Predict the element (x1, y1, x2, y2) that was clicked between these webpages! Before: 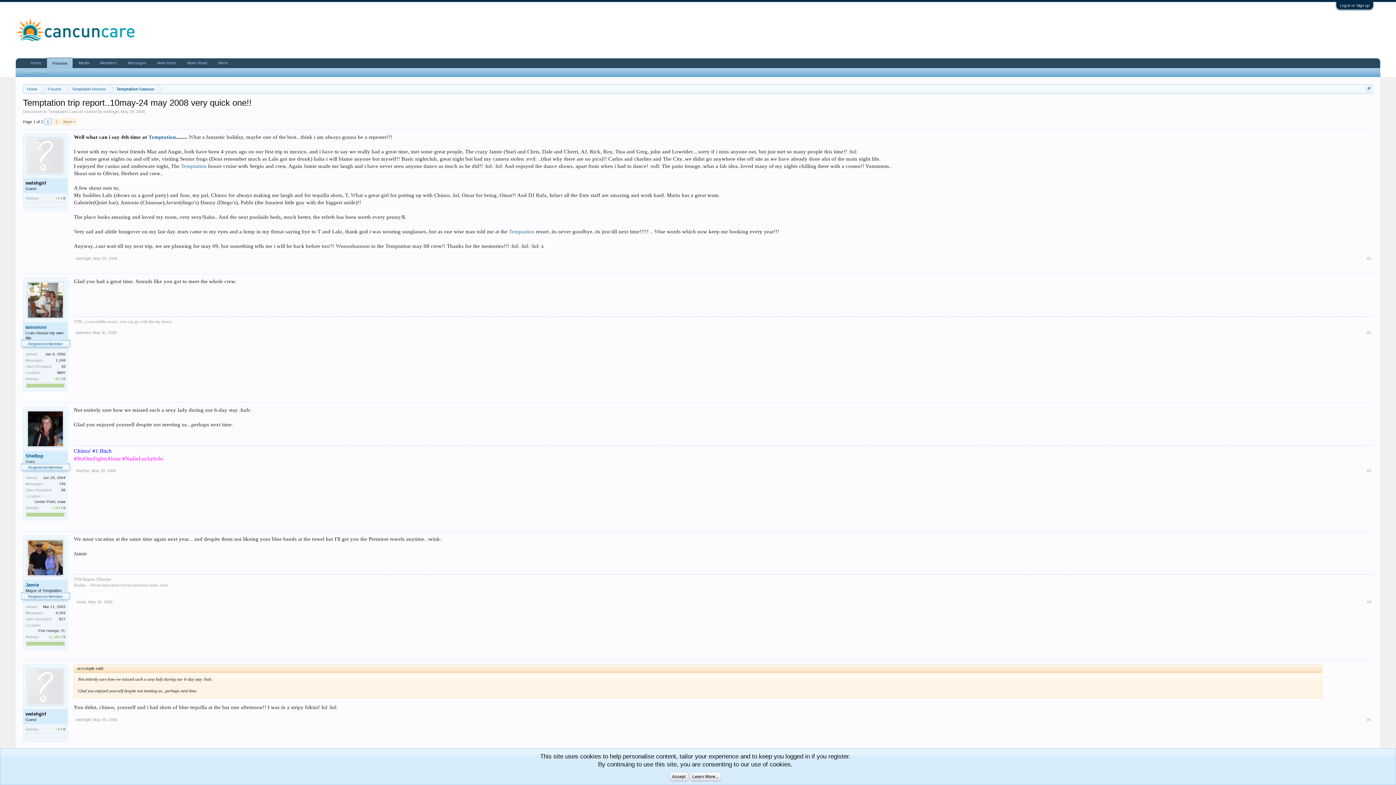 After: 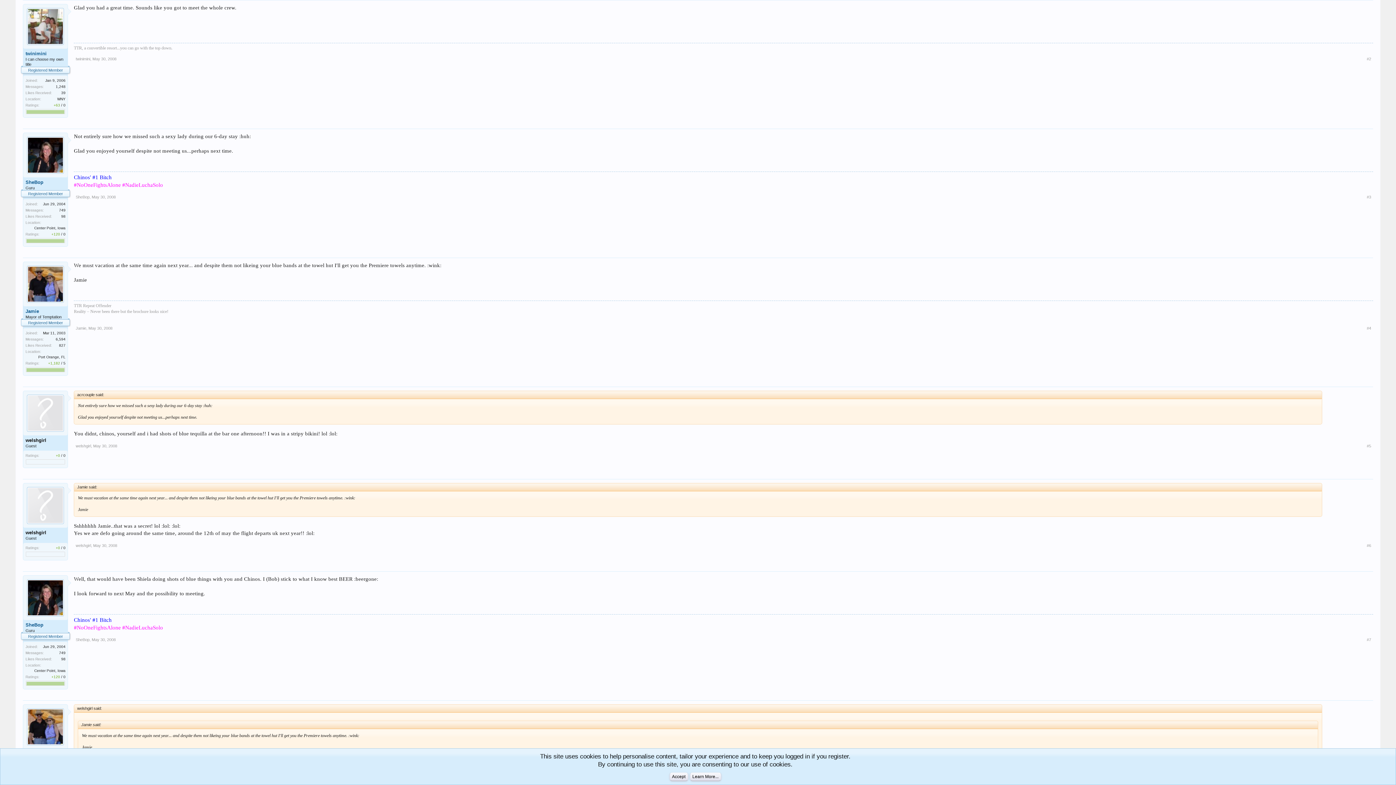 Action: bbox: (92, 330, 116, 334) label: May 30, 2008